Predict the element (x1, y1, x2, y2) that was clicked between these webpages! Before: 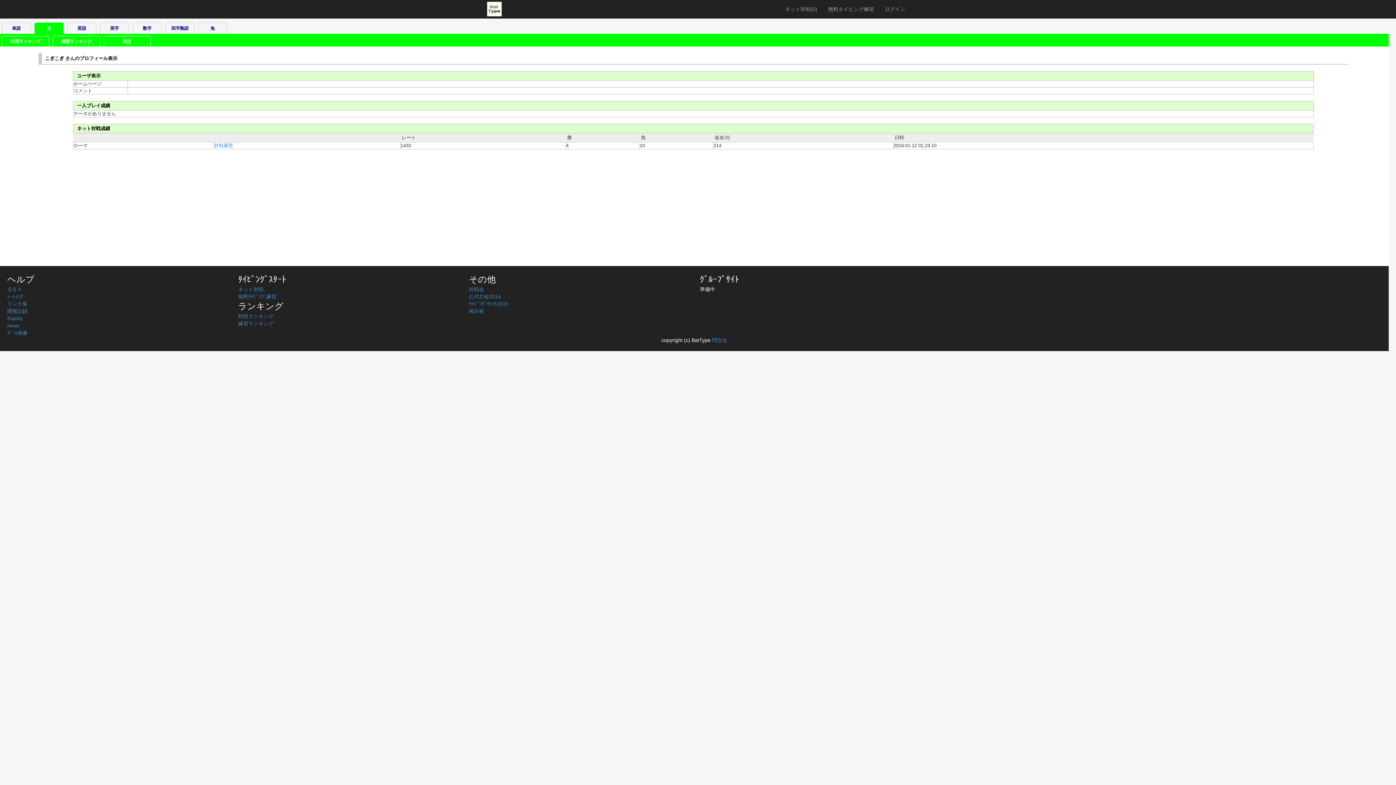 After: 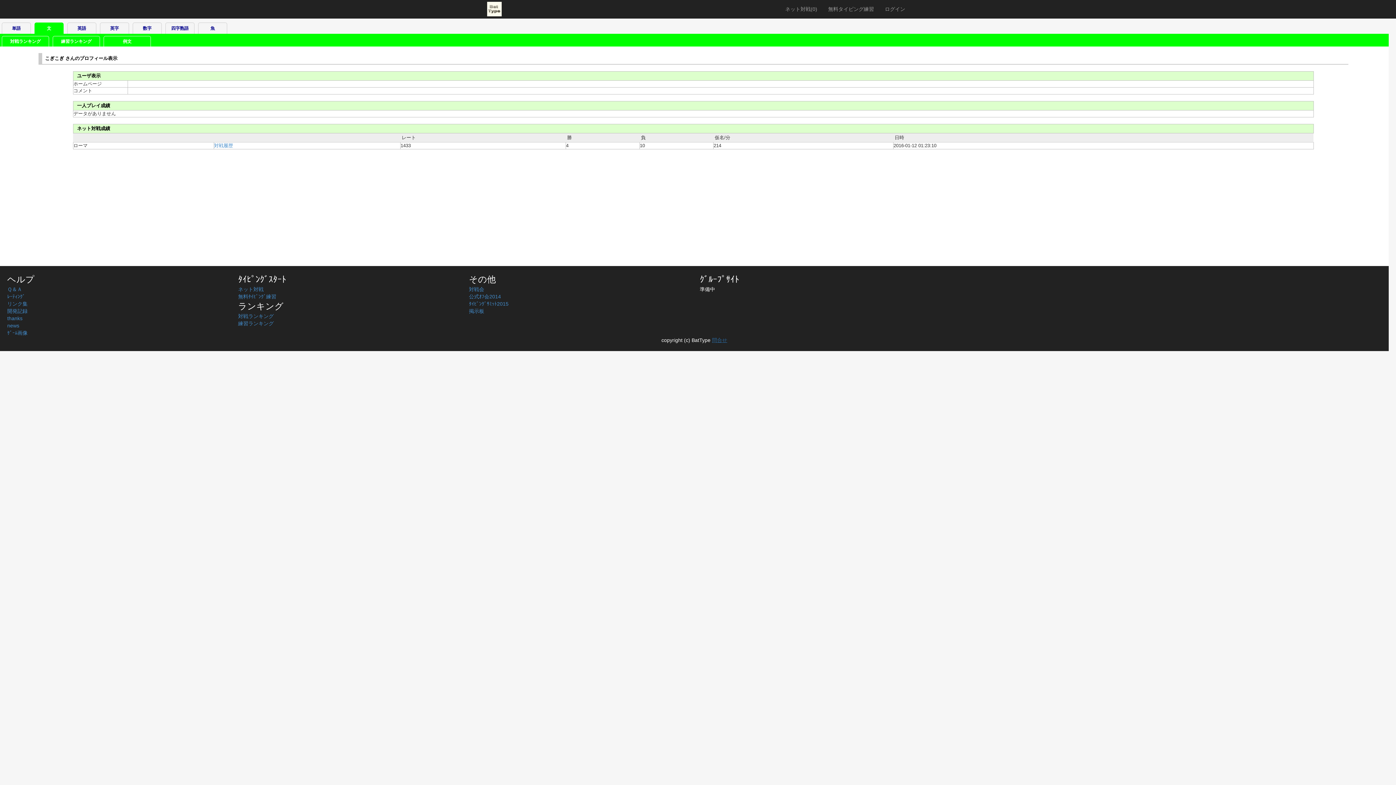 Action: label: 問合せ bbox: (712, 337, 727, 343)